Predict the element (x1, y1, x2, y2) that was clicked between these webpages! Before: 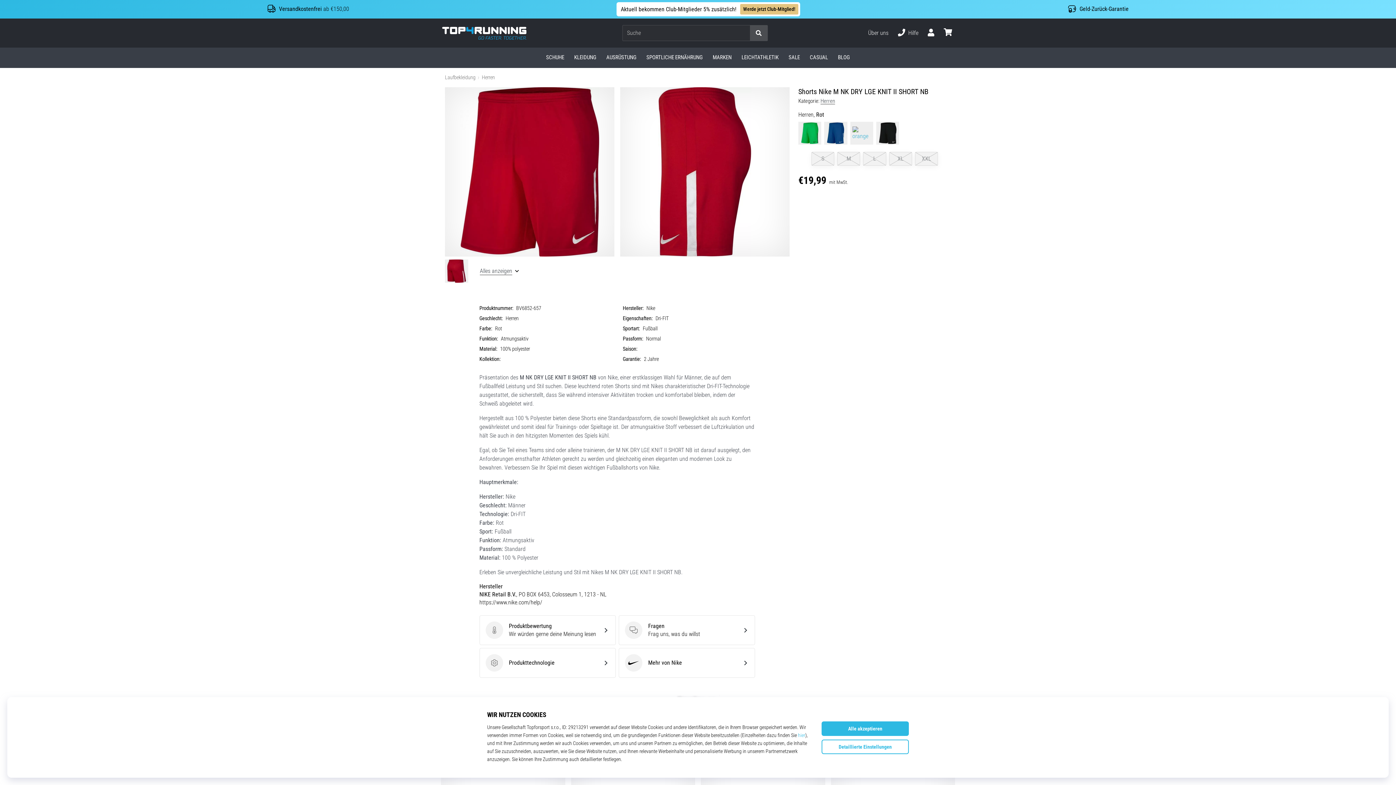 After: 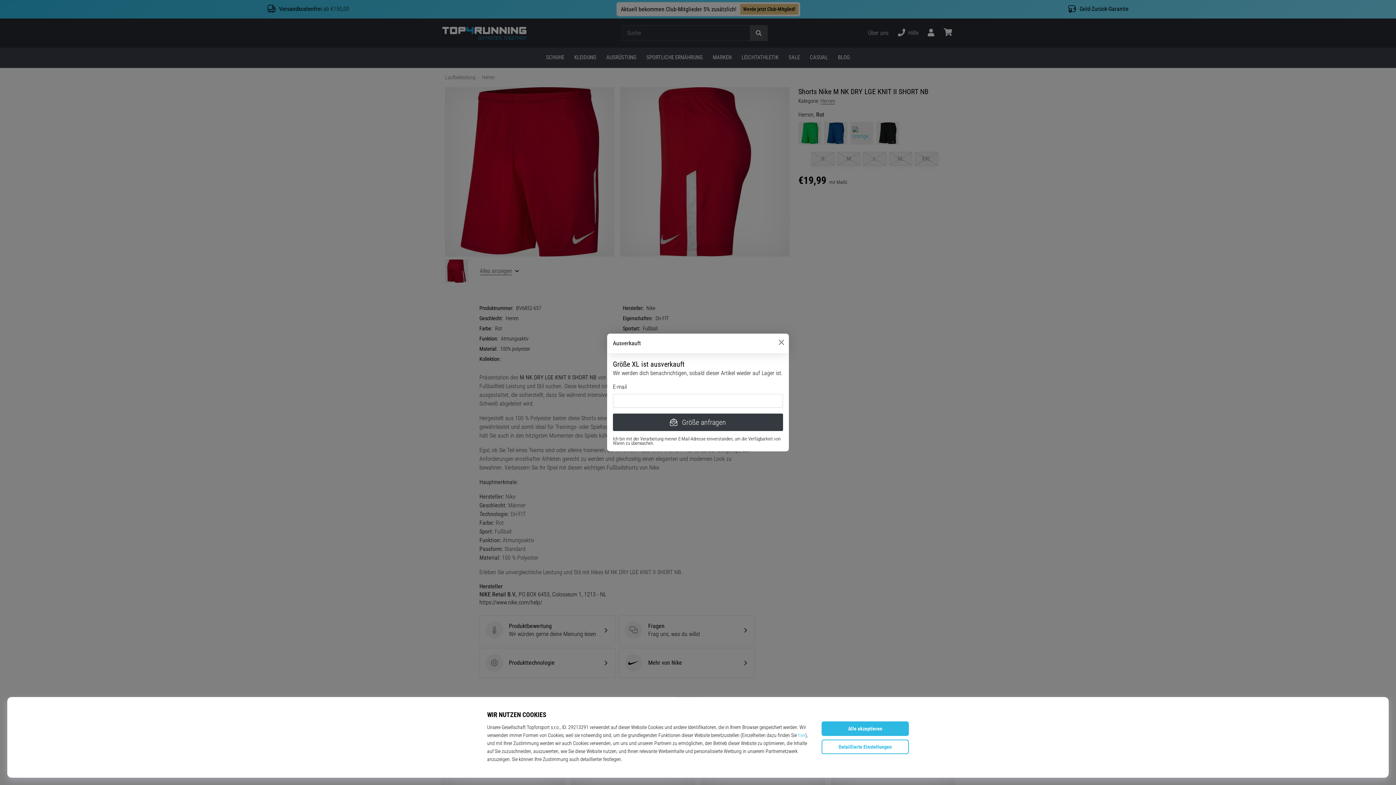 Action: bbox: (889, 152, 912, 165) label: XL